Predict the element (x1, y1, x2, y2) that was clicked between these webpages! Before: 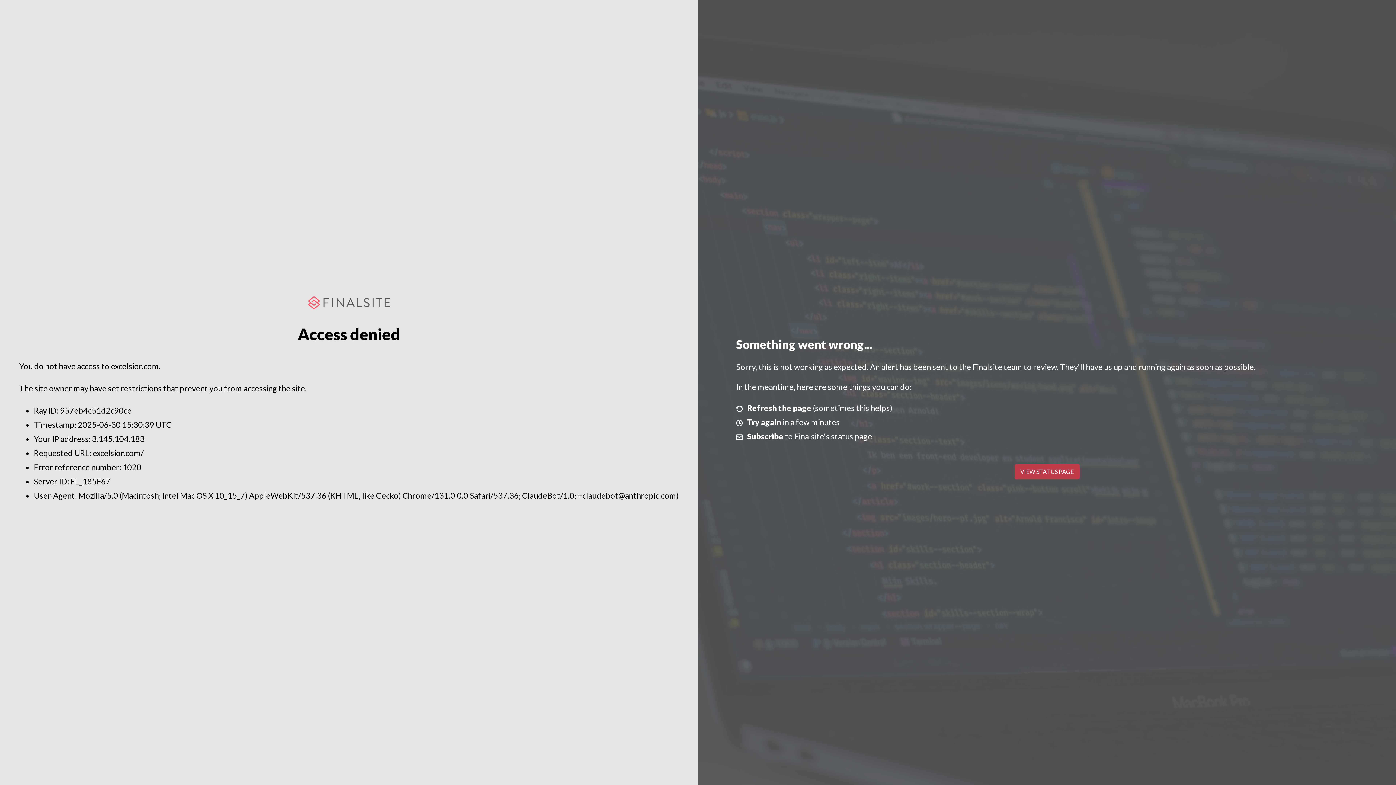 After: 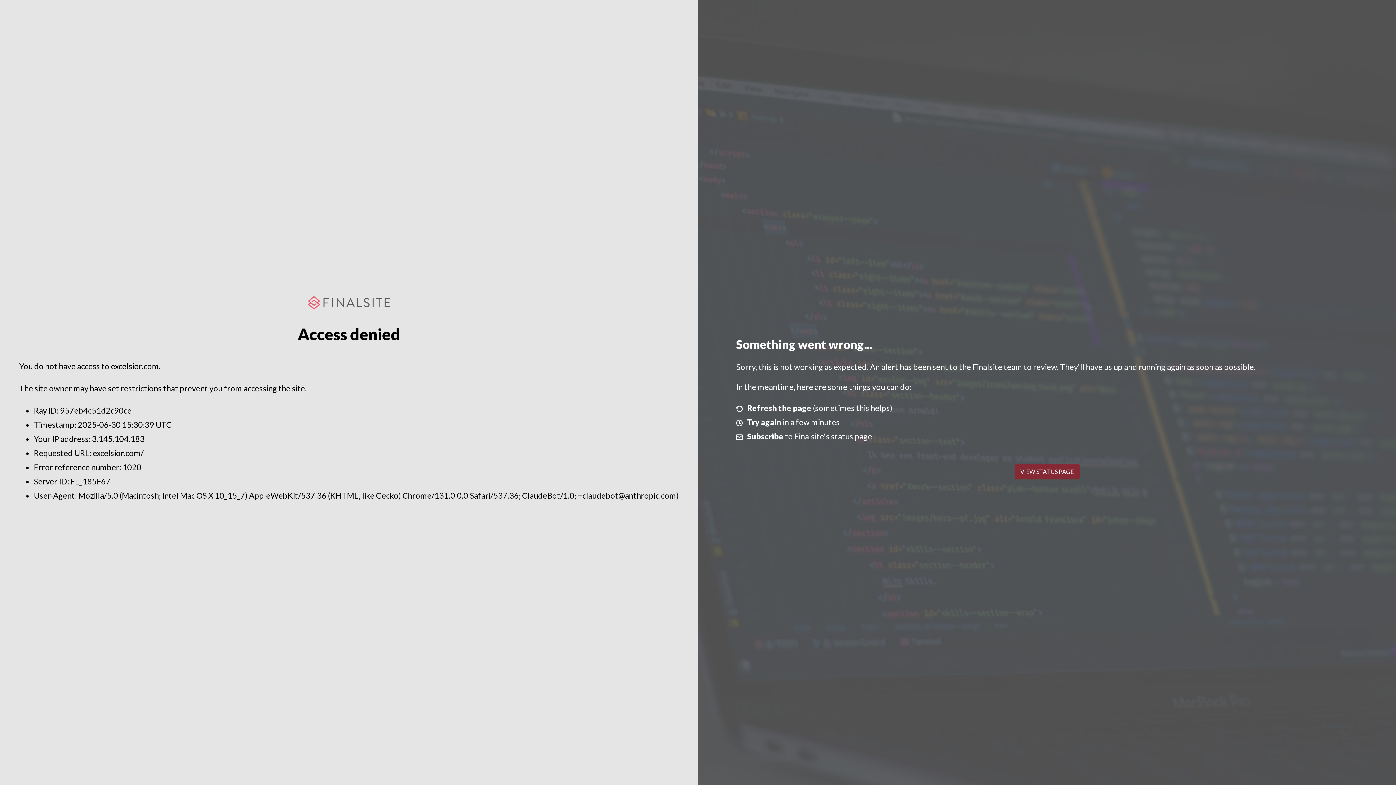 Action: bbox: (1014, 464, 1079, 479) label: VIEW STATUS PAGE